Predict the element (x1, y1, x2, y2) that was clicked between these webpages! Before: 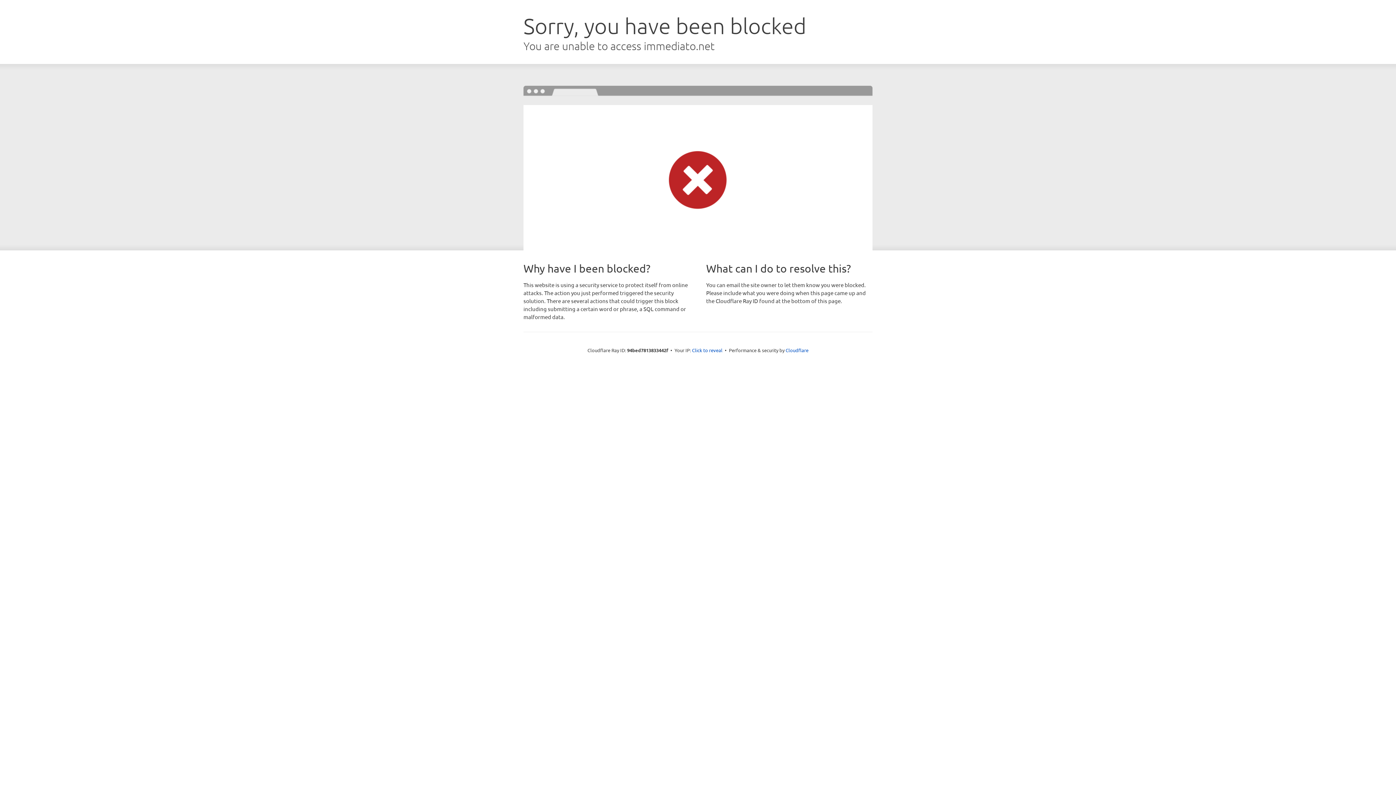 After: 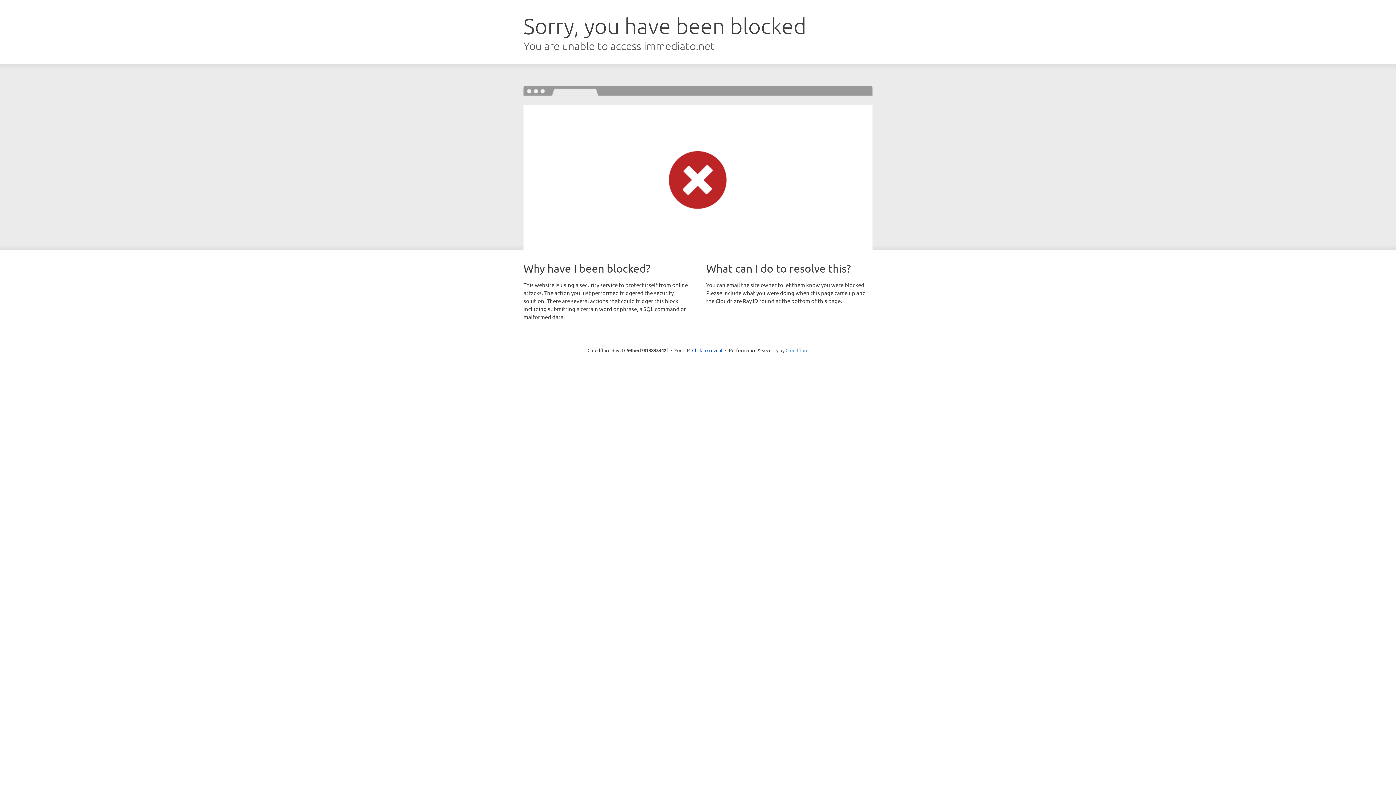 Action: label: Cloudflare bbox: (785, 347, 808, 353)